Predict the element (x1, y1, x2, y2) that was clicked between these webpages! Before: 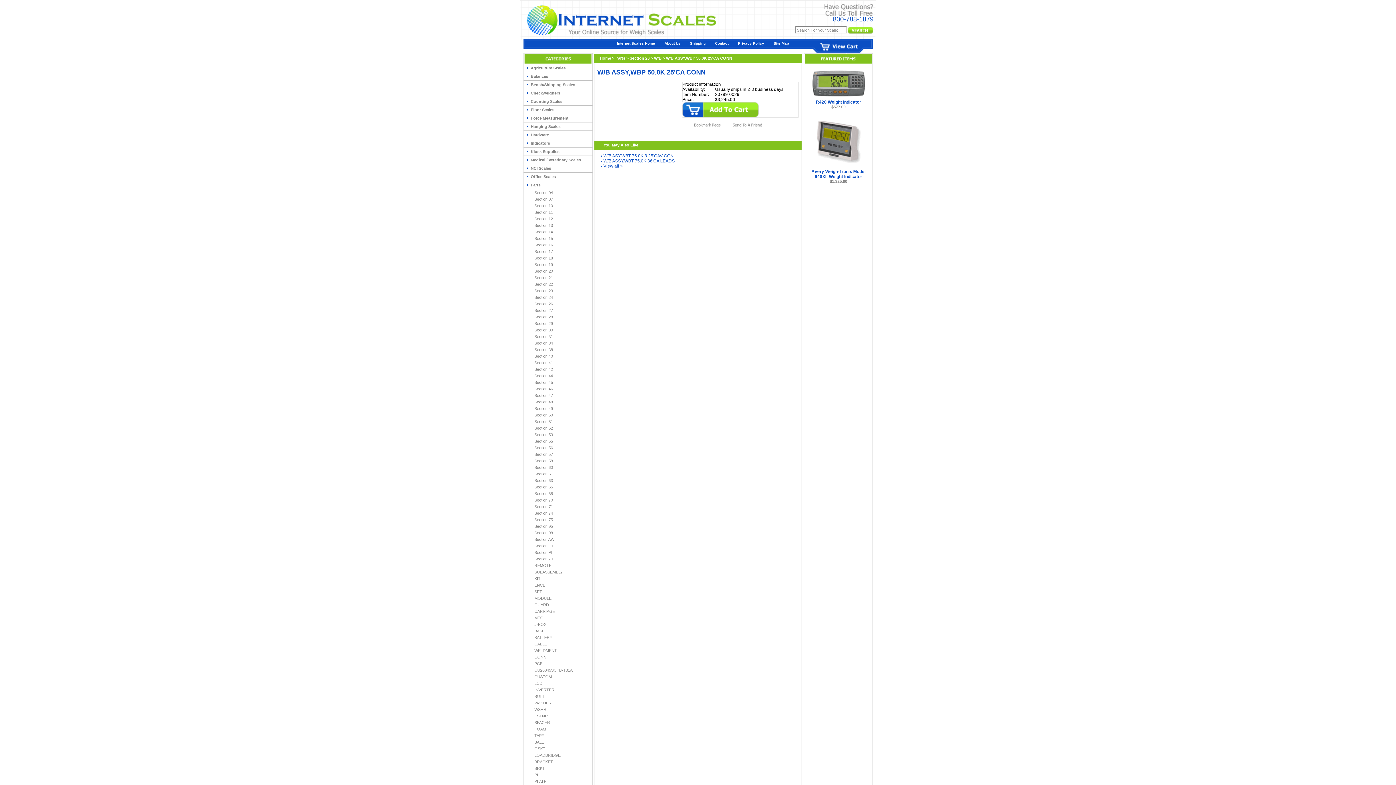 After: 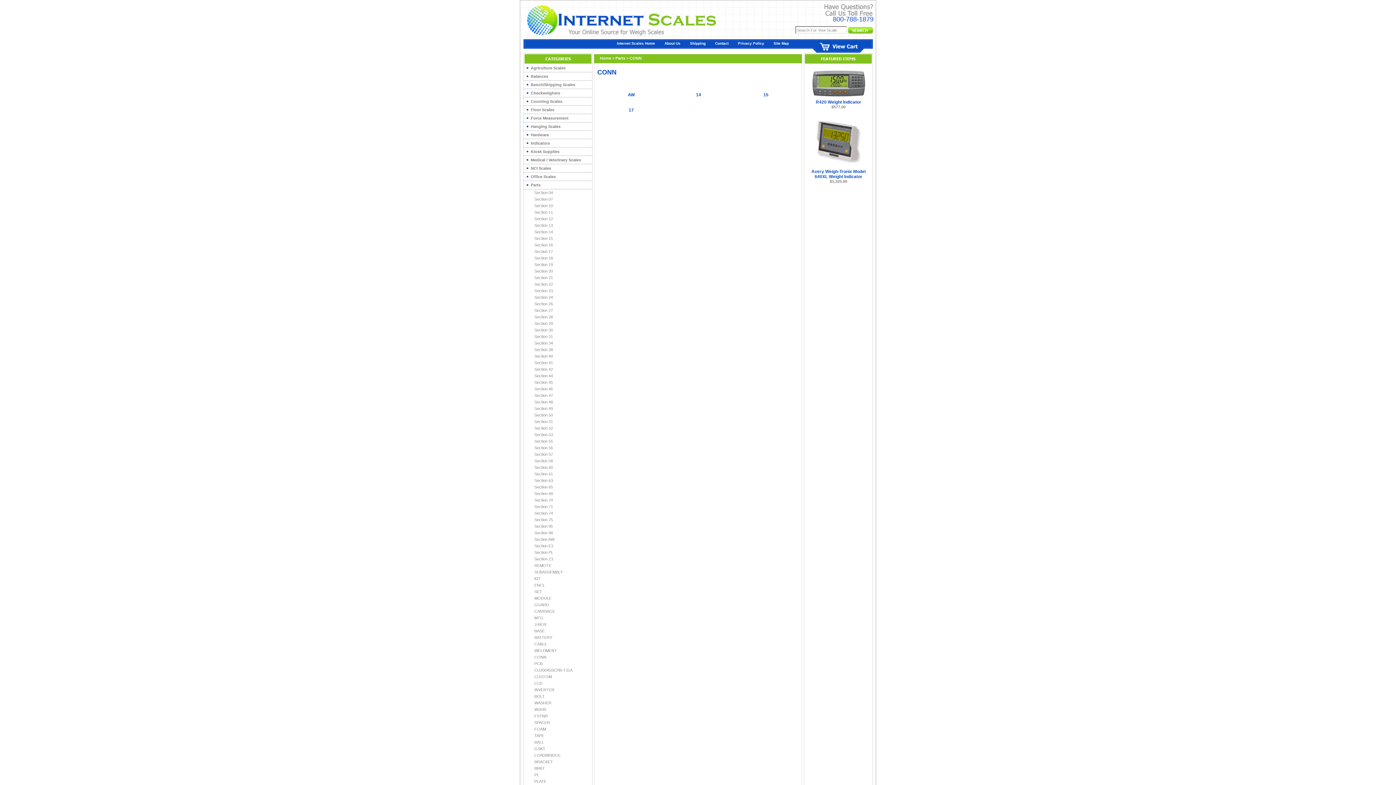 Action: label: CONN bbox: (520, 654, 592, 660)